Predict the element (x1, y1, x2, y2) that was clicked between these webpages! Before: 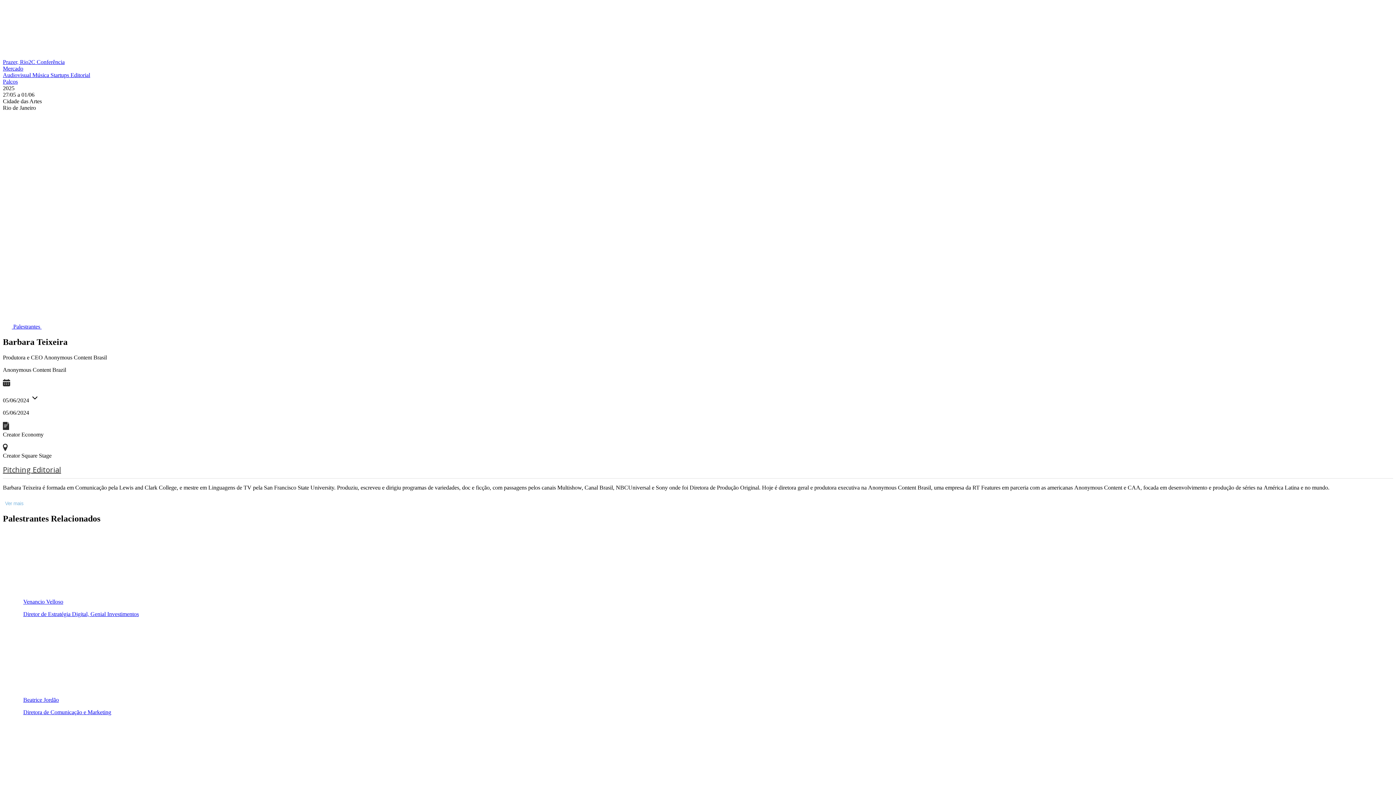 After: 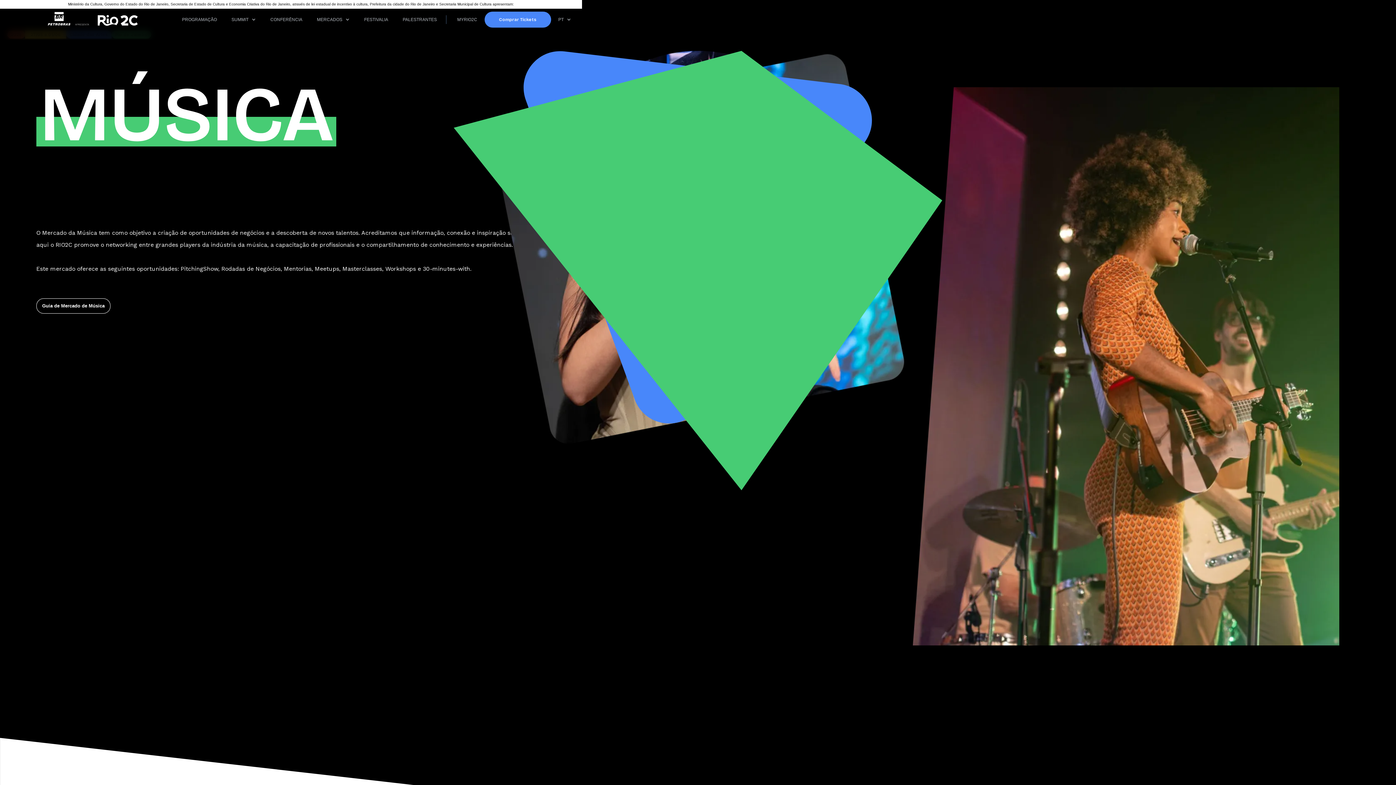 Action: label: Música  bbox: (32, 72, 50, 78)